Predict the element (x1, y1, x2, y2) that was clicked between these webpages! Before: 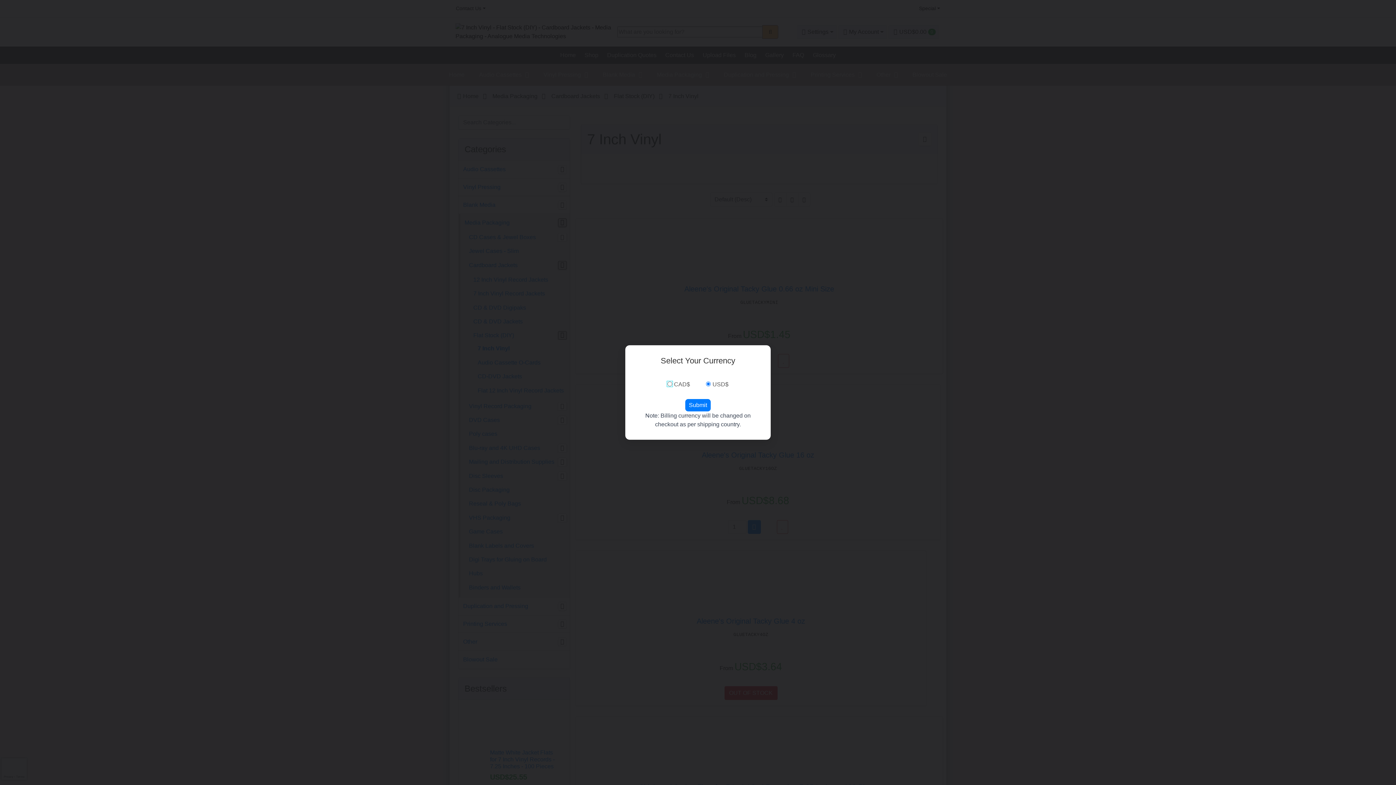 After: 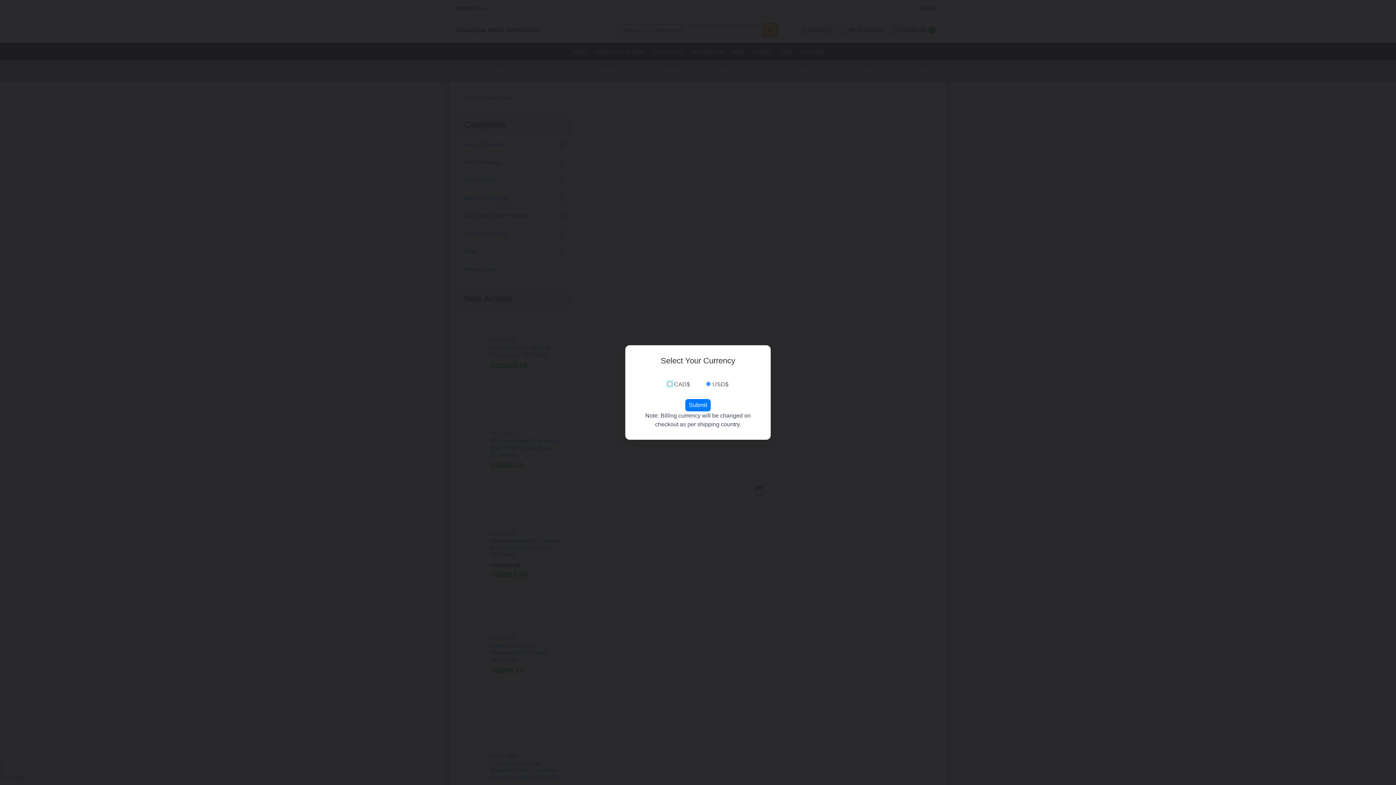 Action: label: Submit bbox: (685, 399, 710, 411)